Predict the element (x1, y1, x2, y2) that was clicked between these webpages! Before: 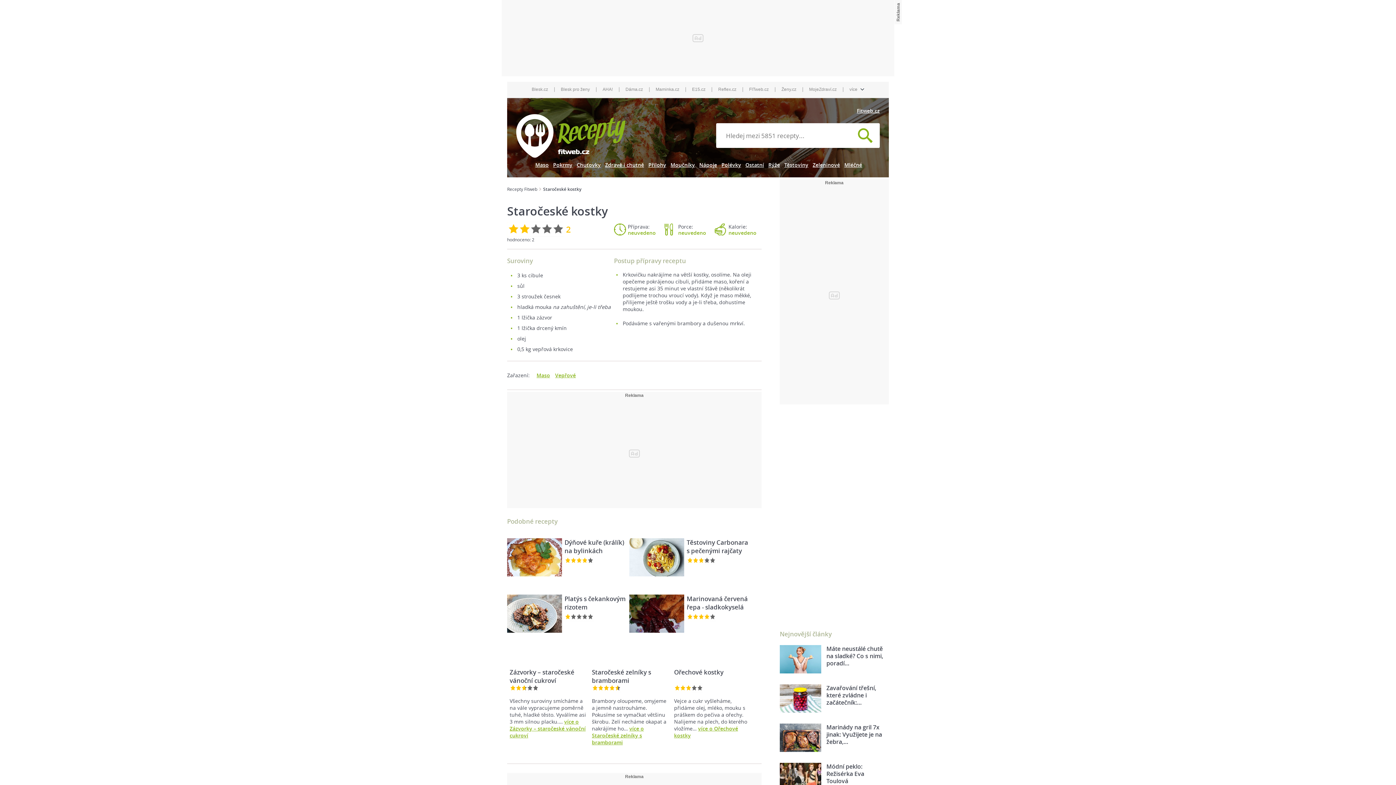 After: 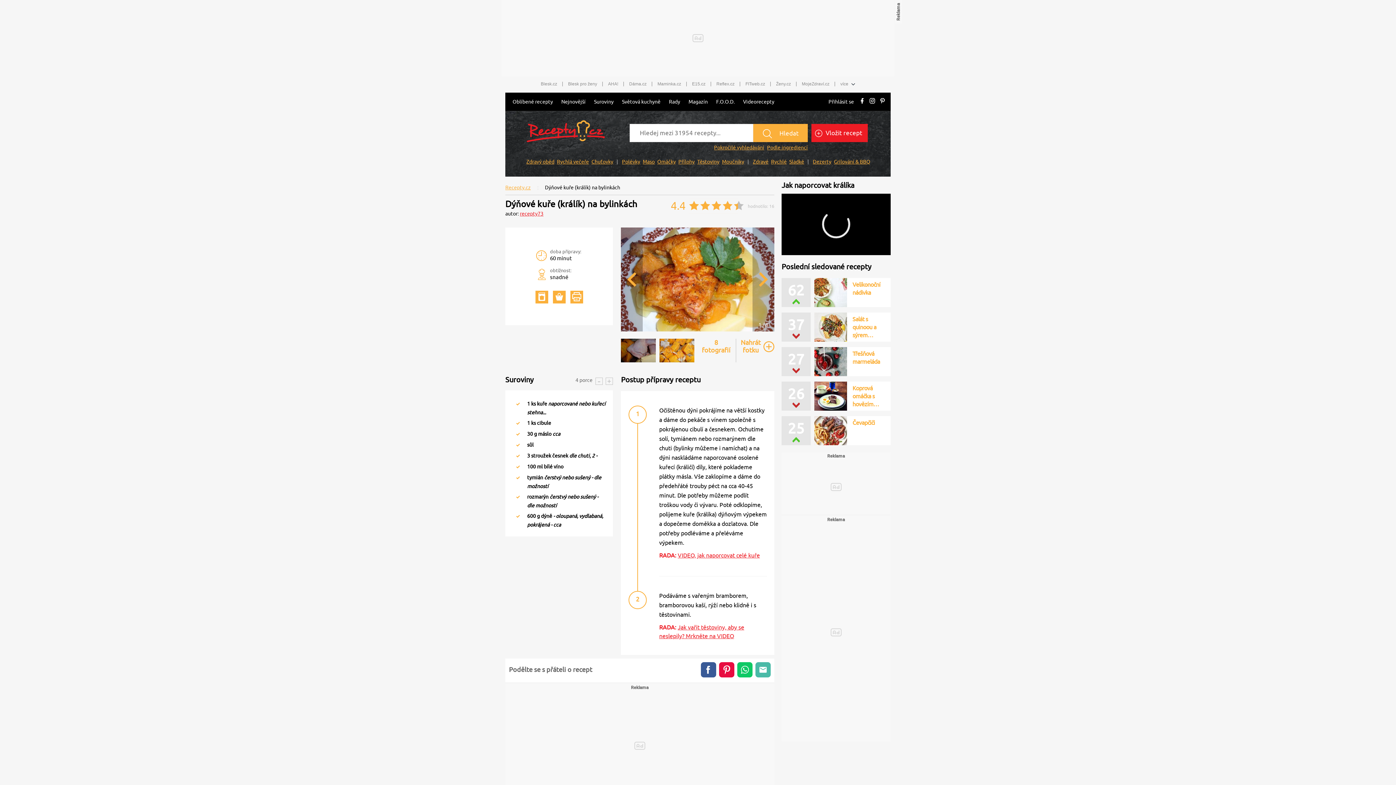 Action: bbox: (507, 538, 562, 576)